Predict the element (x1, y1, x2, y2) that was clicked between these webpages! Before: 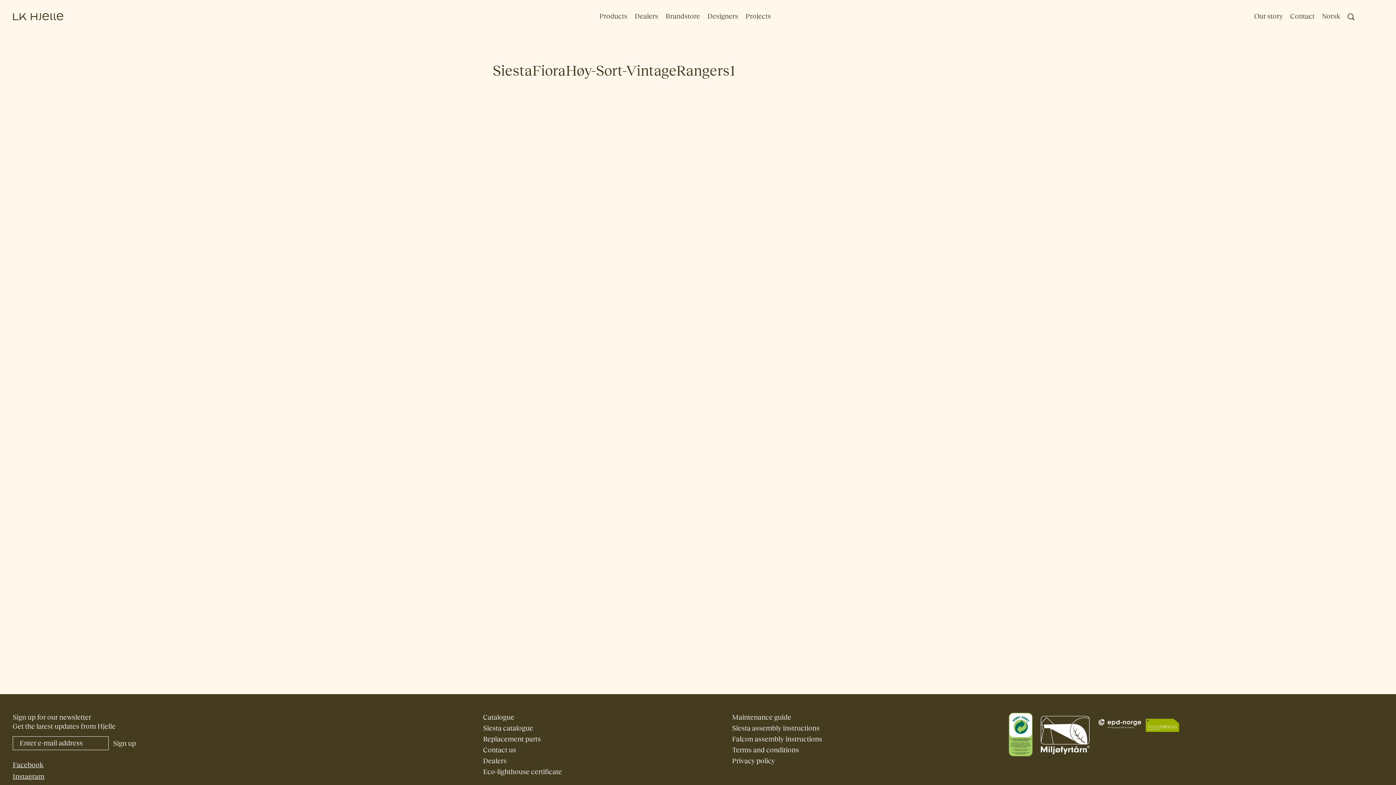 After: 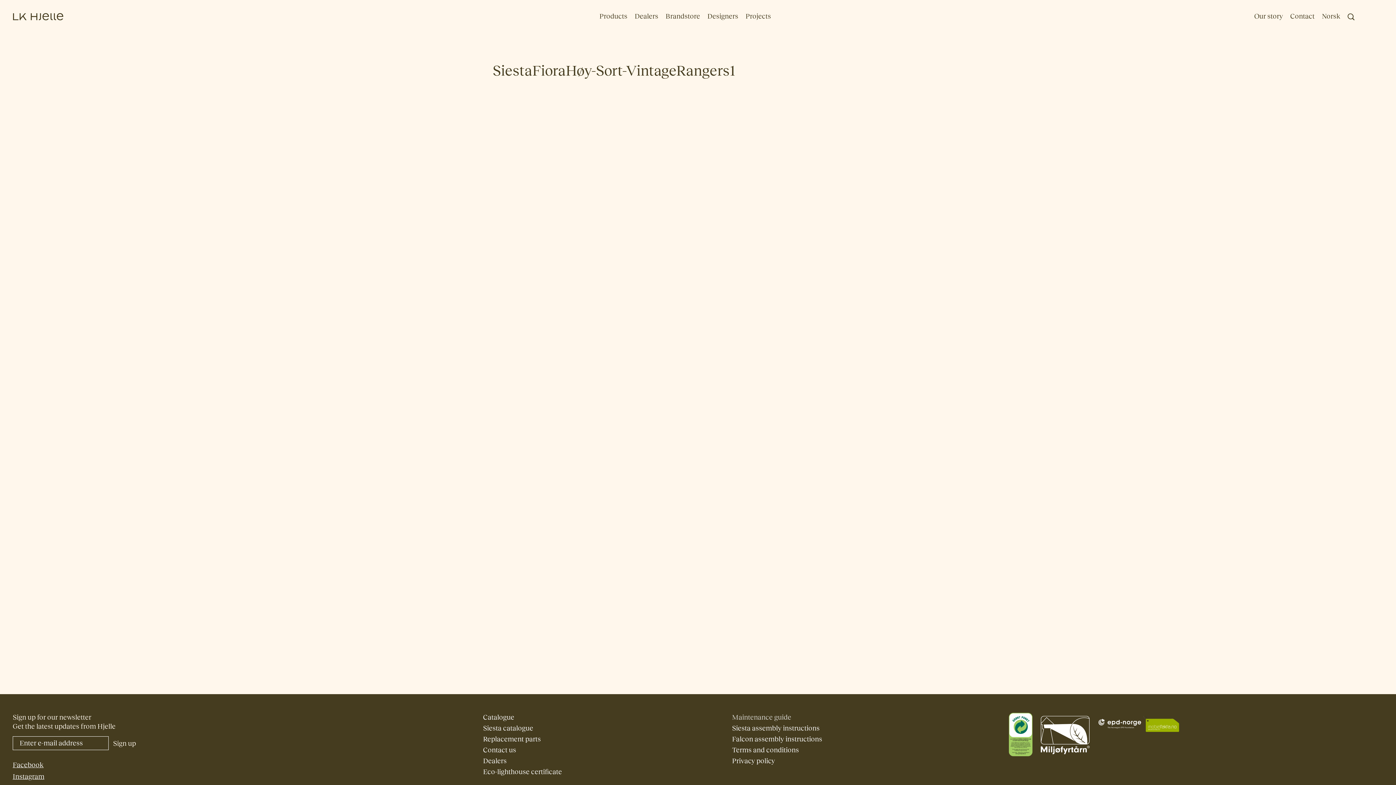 Action: label: Maintenance guide bbox: (732, 713, 791, 721)